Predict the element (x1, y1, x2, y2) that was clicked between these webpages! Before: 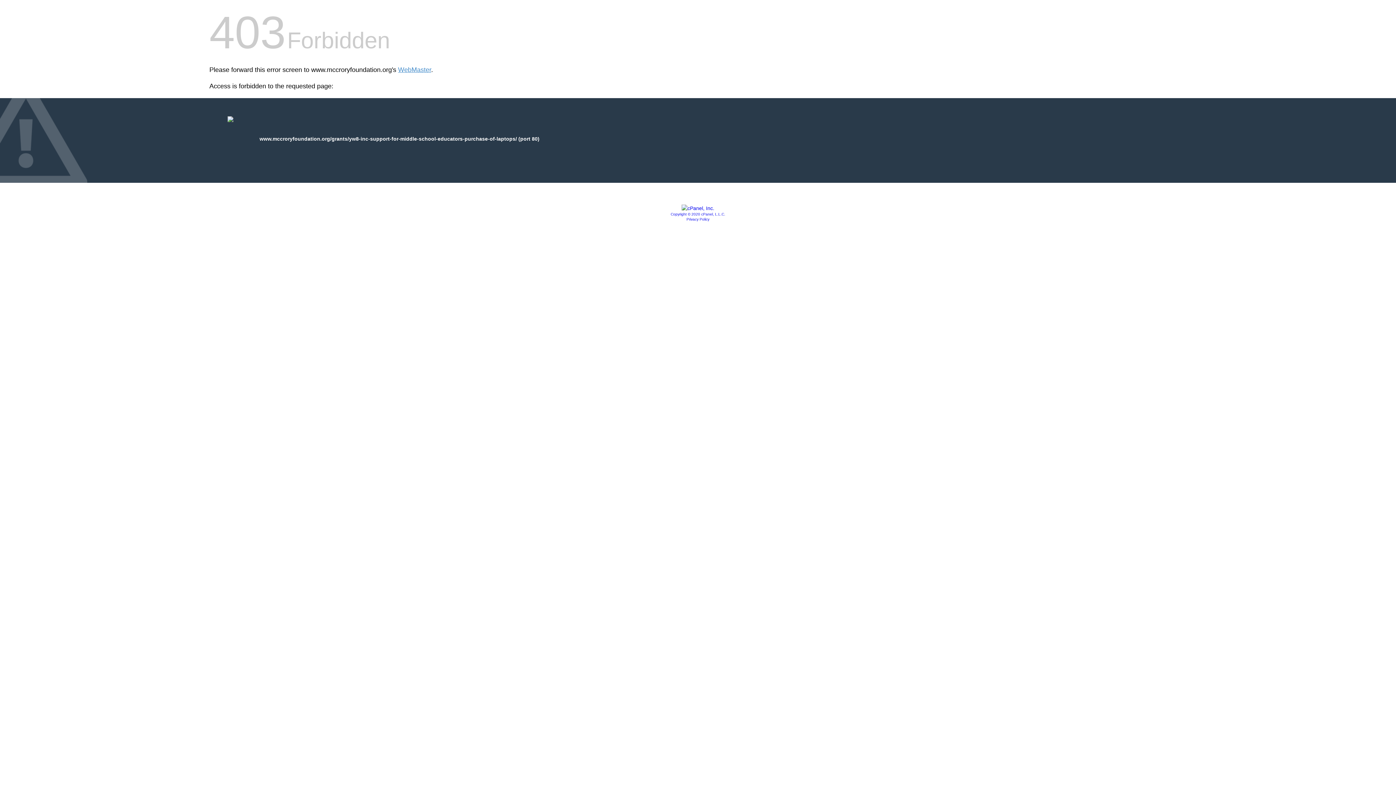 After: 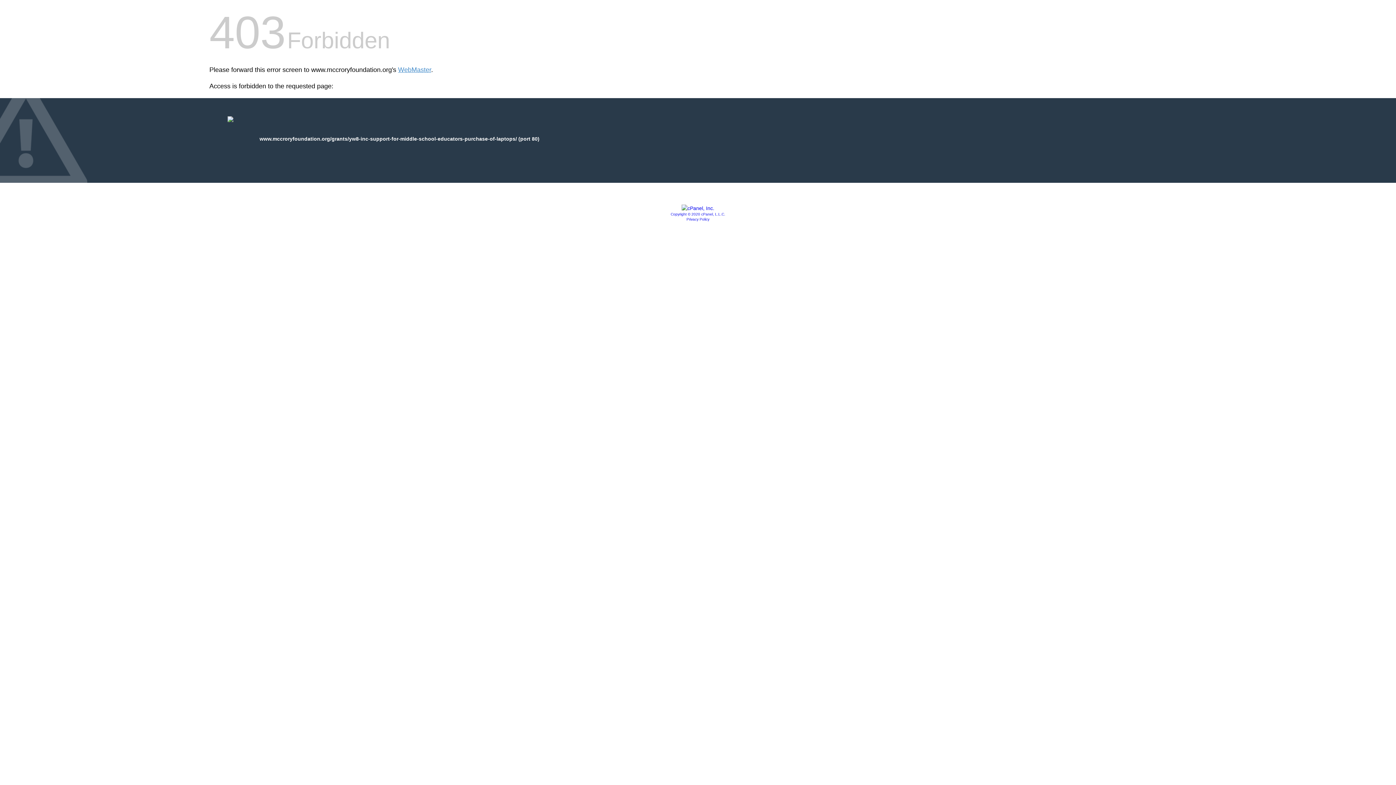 Action: bbox: (681, 205, 714, 211)